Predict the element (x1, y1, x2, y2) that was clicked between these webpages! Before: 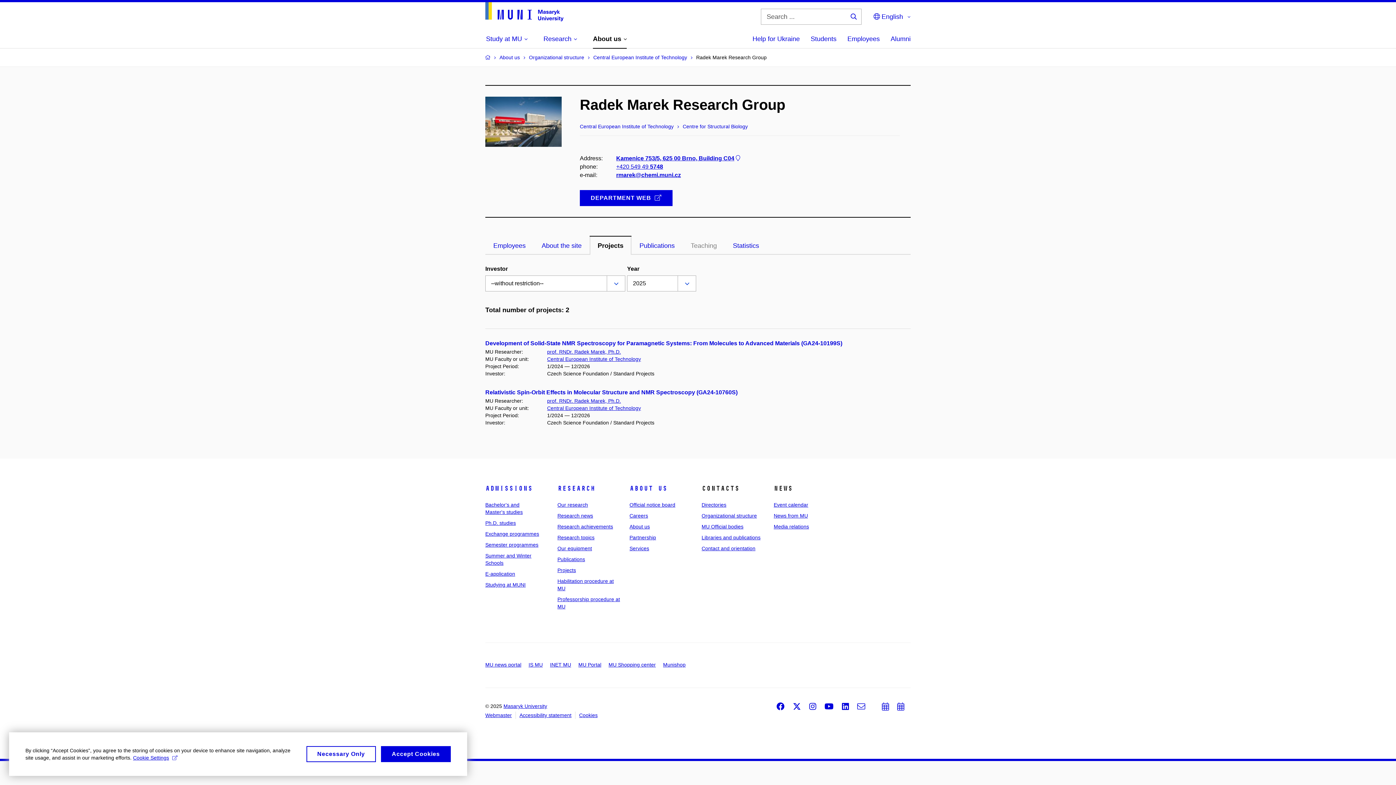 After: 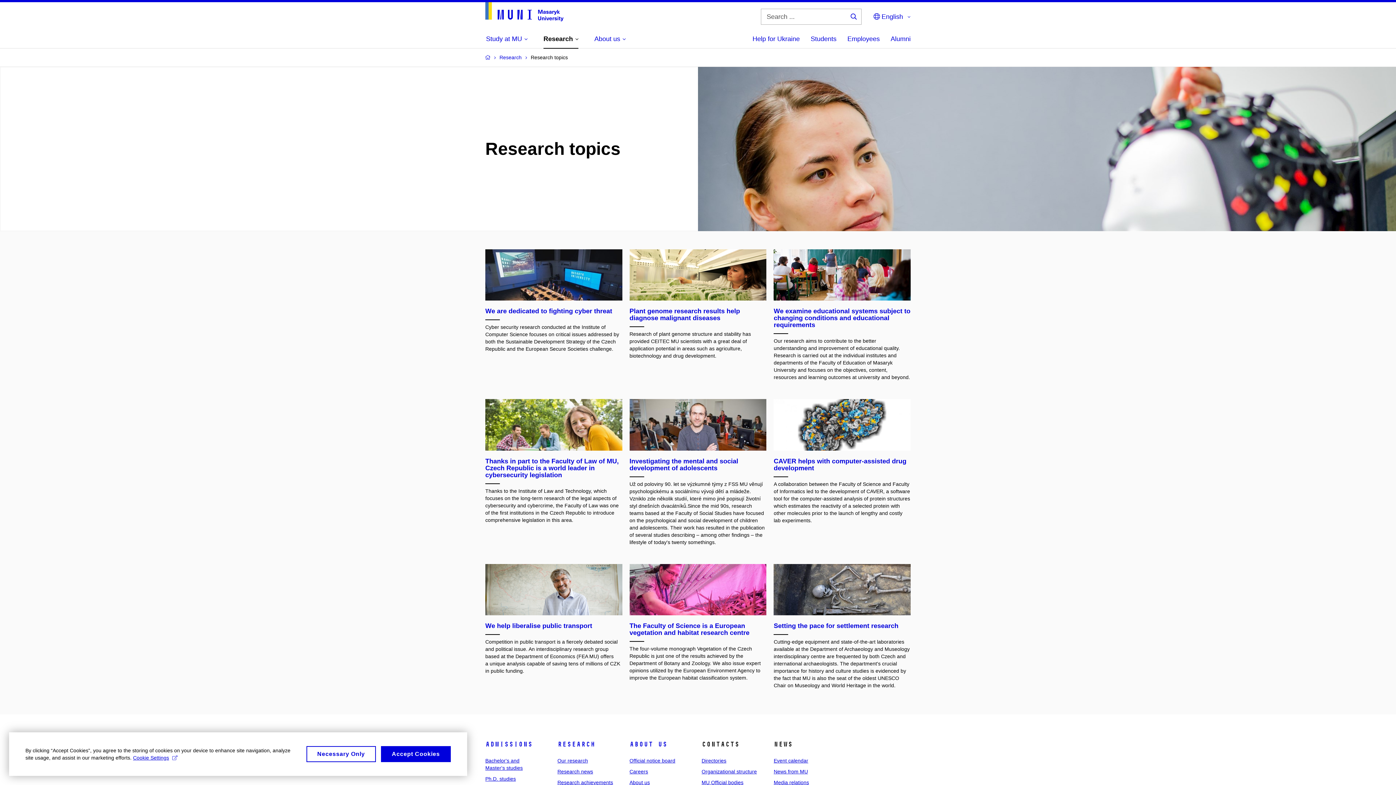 Action: bbox: (557, 534, 594, 540) label: Research topics